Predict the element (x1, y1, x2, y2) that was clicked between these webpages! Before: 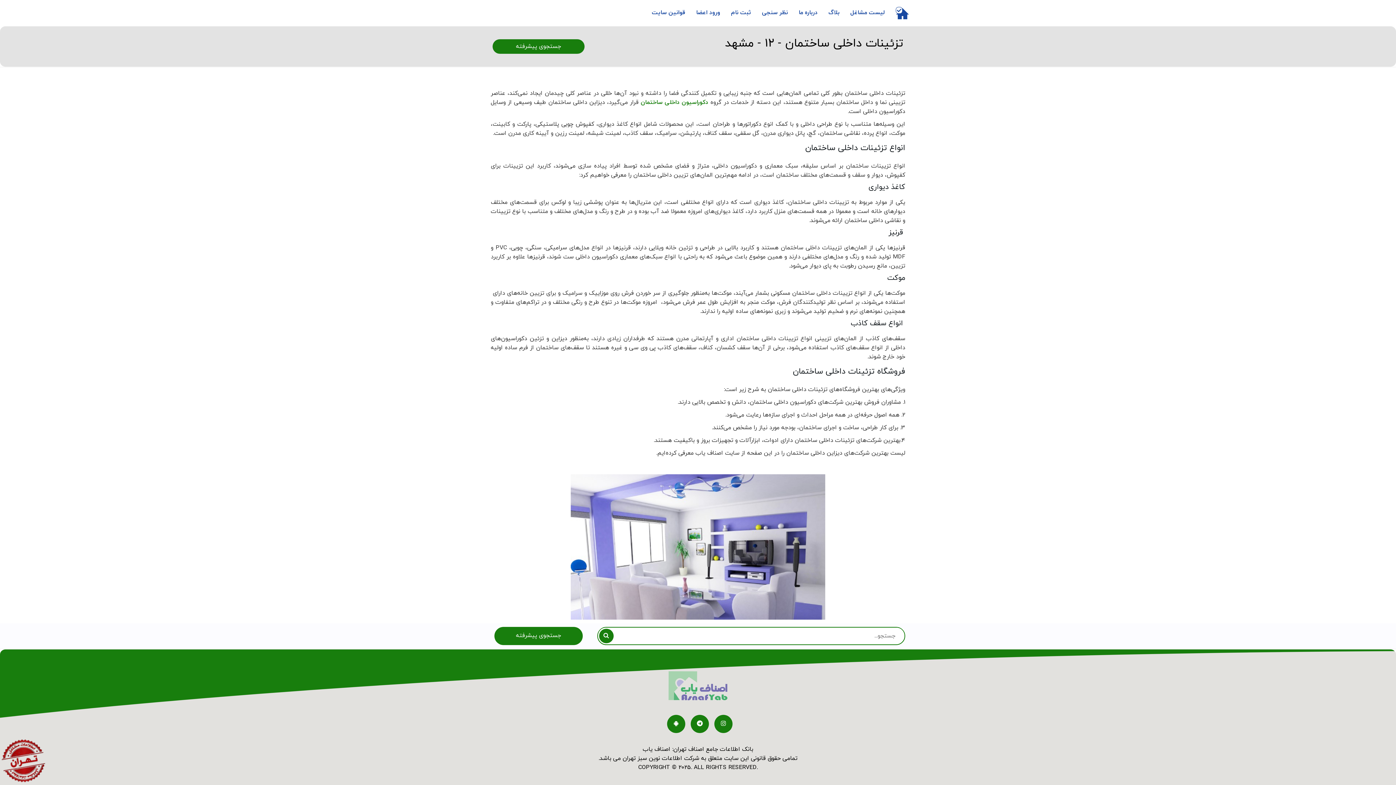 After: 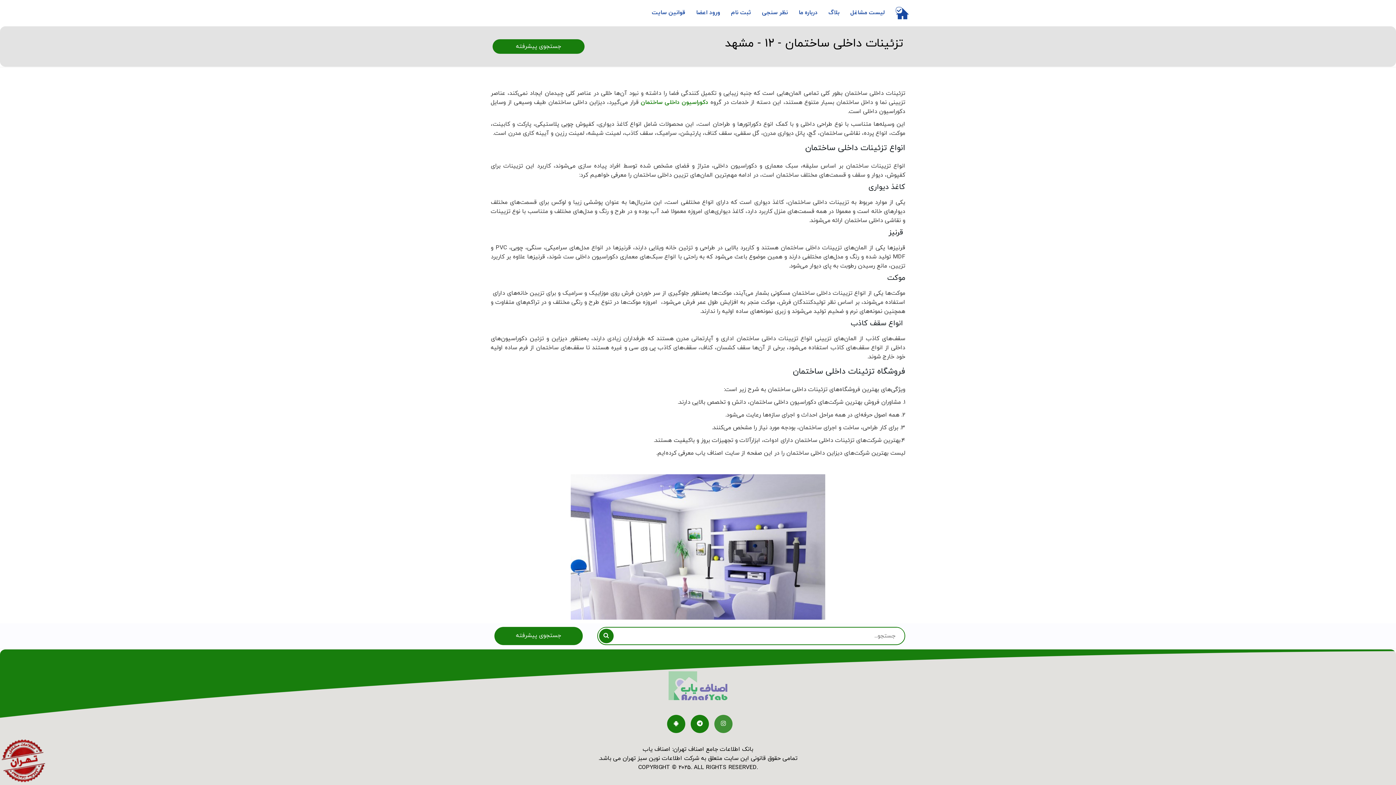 Action: bbox: (714, 715, 732, 733)